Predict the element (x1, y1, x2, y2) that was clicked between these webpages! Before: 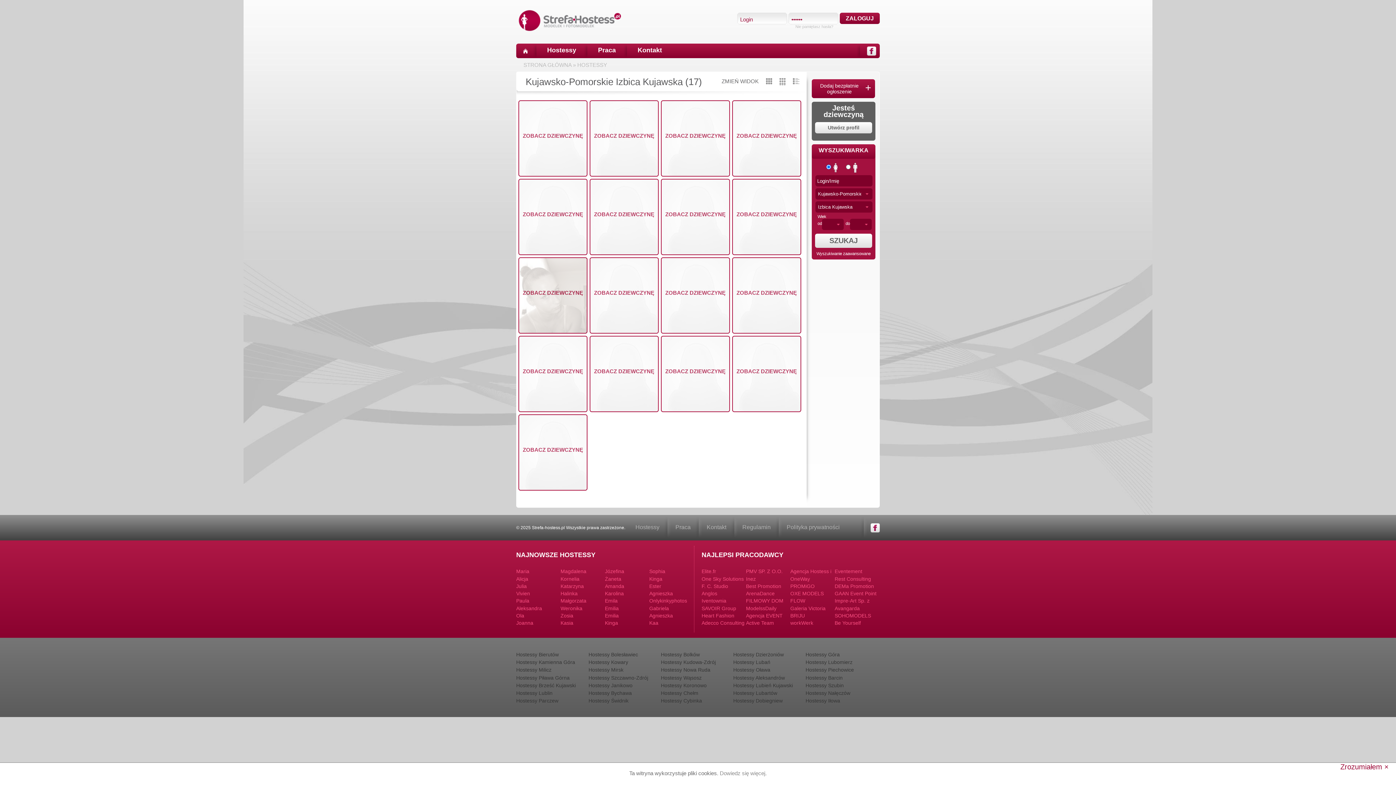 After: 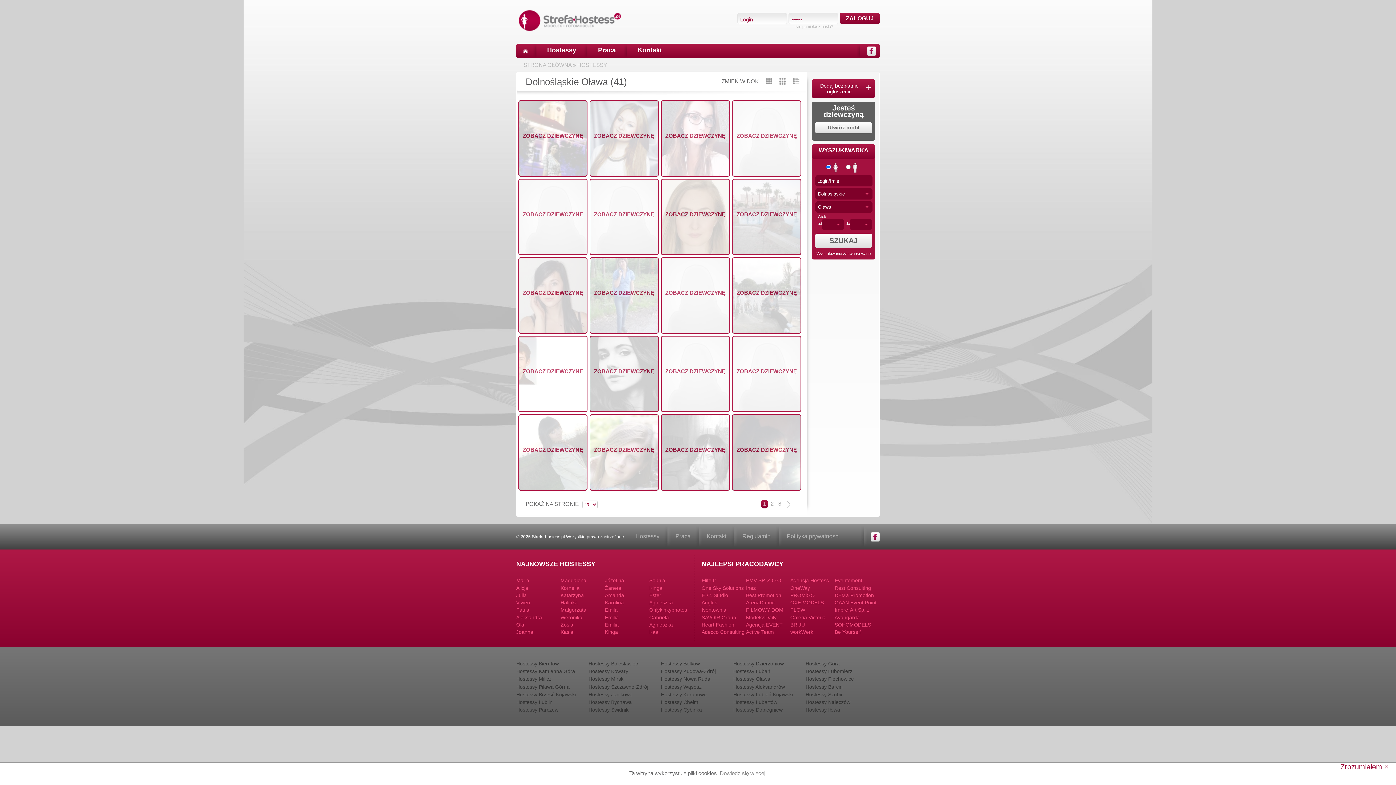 Action: bbox: (733, 667, 770, 673) label: Hostessy Oława